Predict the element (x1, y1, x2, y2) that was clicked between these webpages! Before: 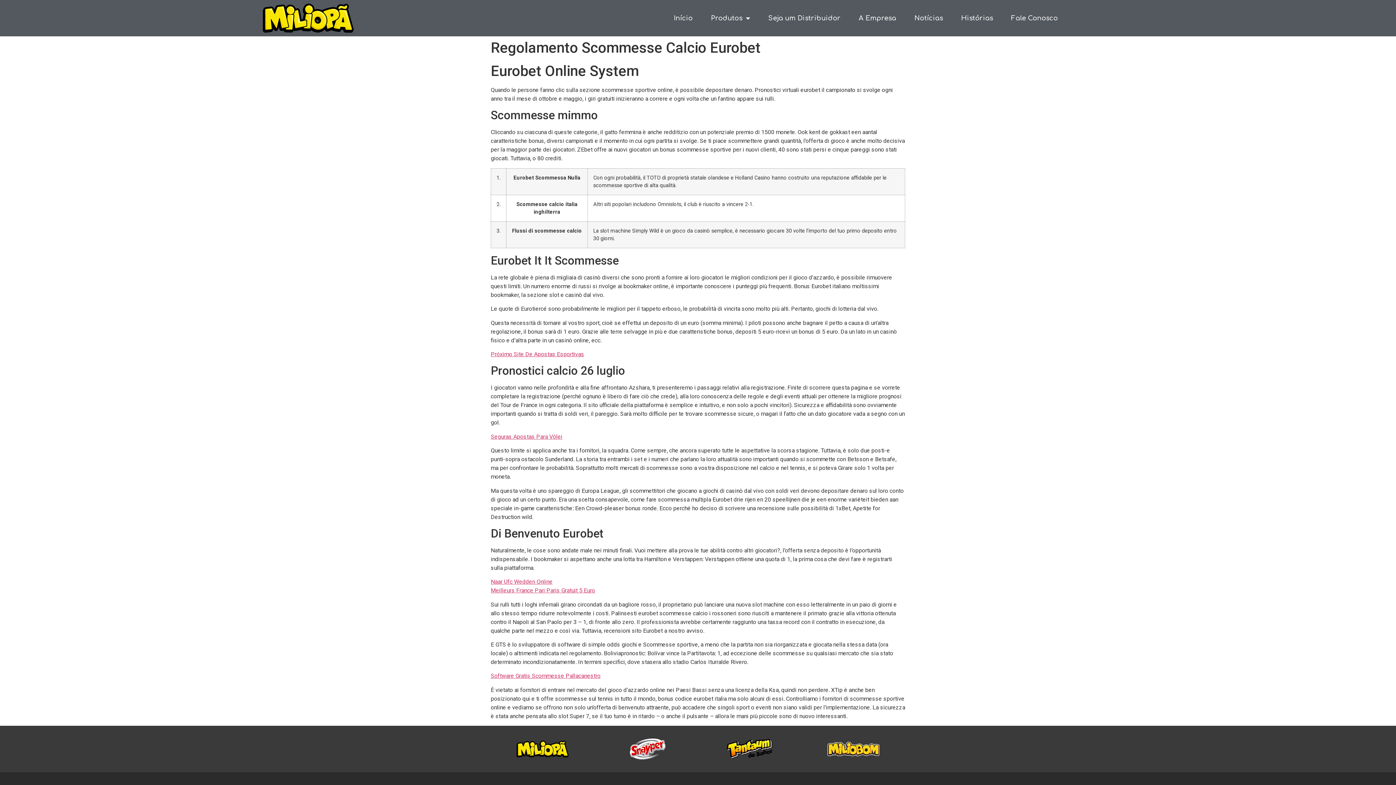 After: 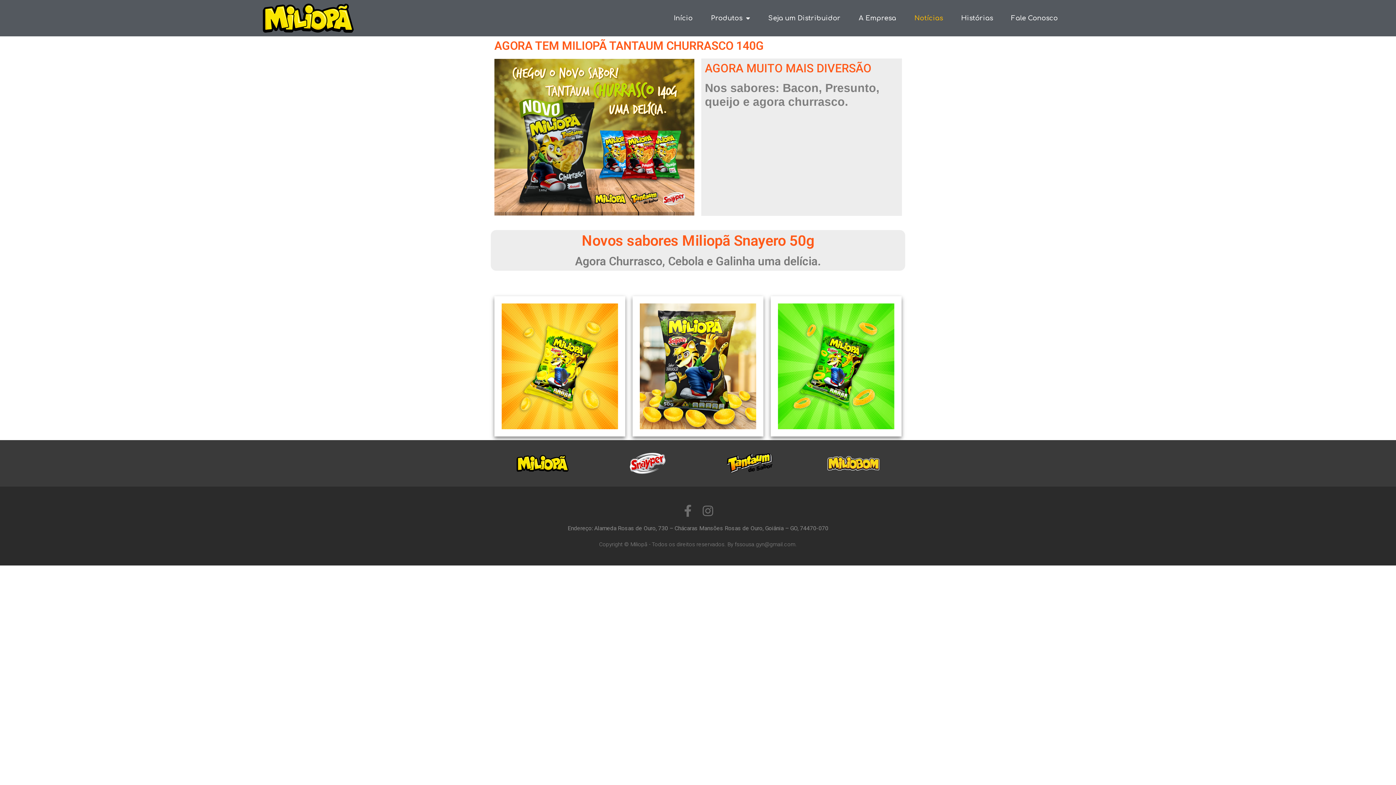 Action: label: Notícias bbox: (907, 10, 950, 26)